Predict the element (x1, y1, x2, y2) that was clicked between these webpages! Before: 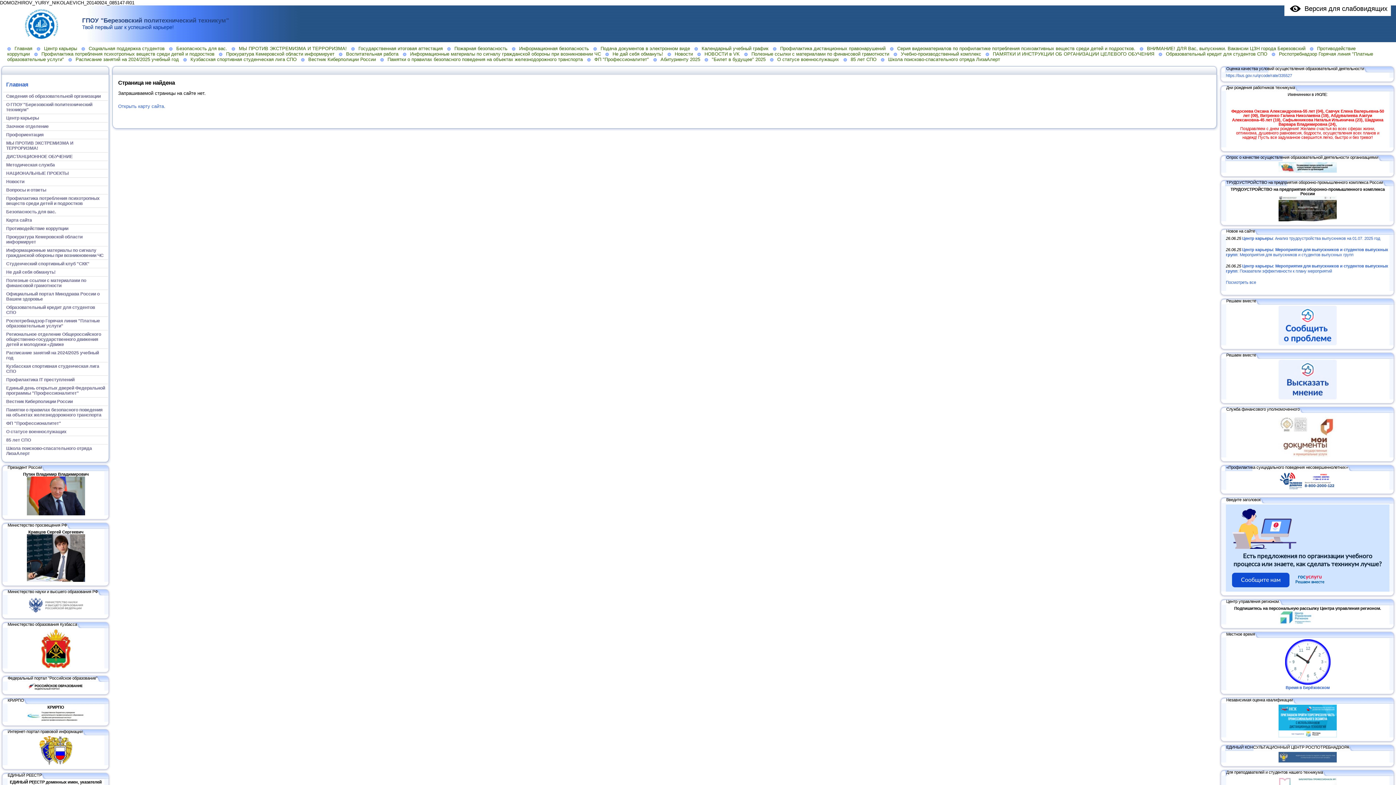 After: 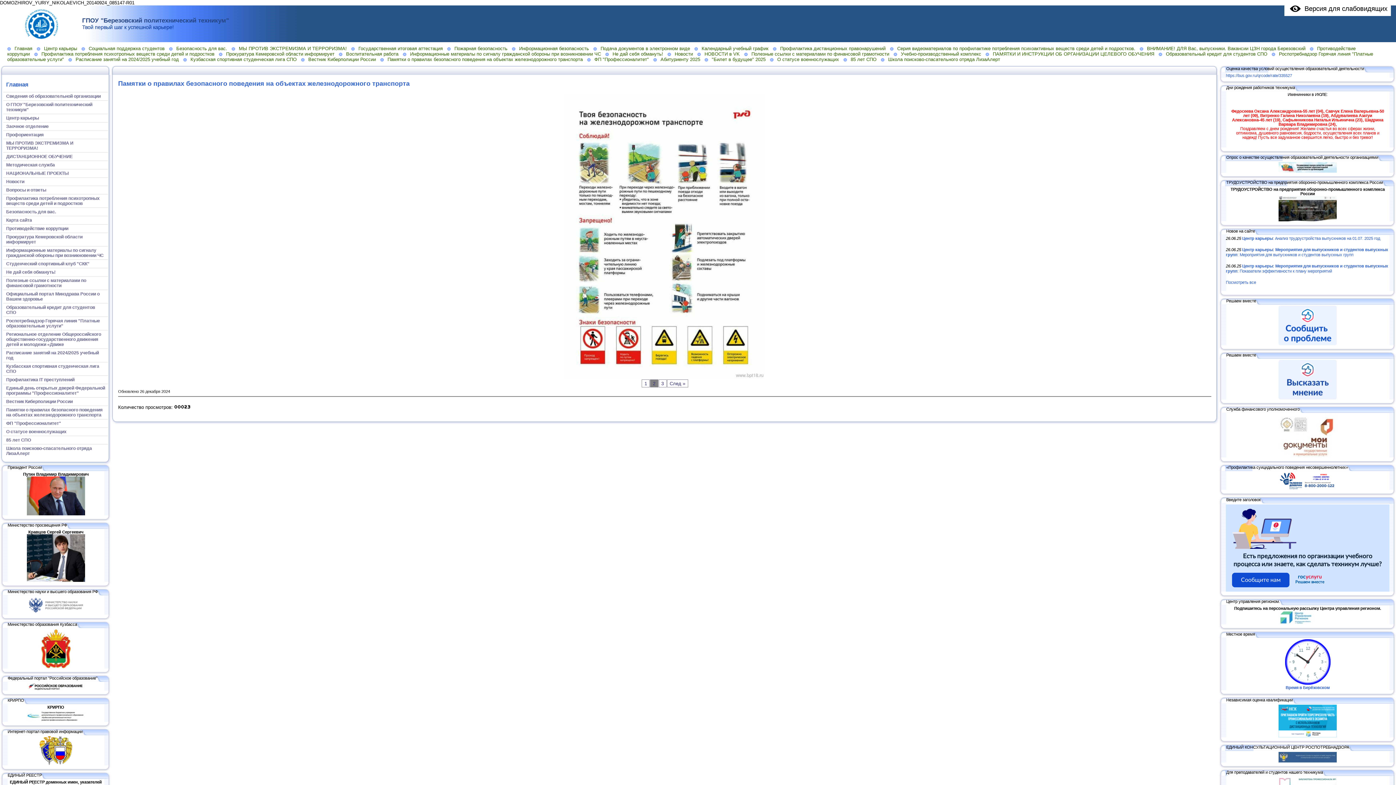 Action: bbox: (3, 405, 108, 419) label: Памятки о правилах безопасного поведения на объектах железнодорожного транспорта